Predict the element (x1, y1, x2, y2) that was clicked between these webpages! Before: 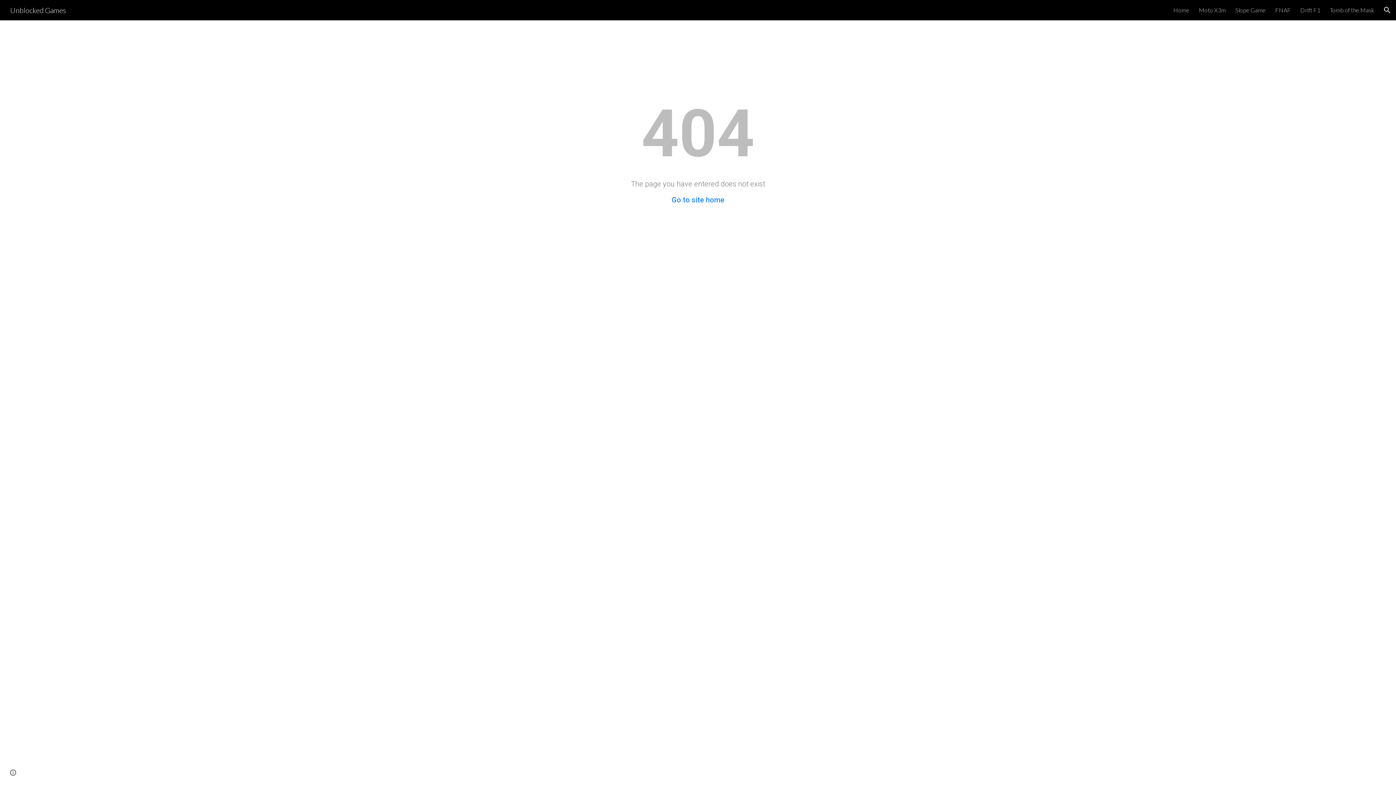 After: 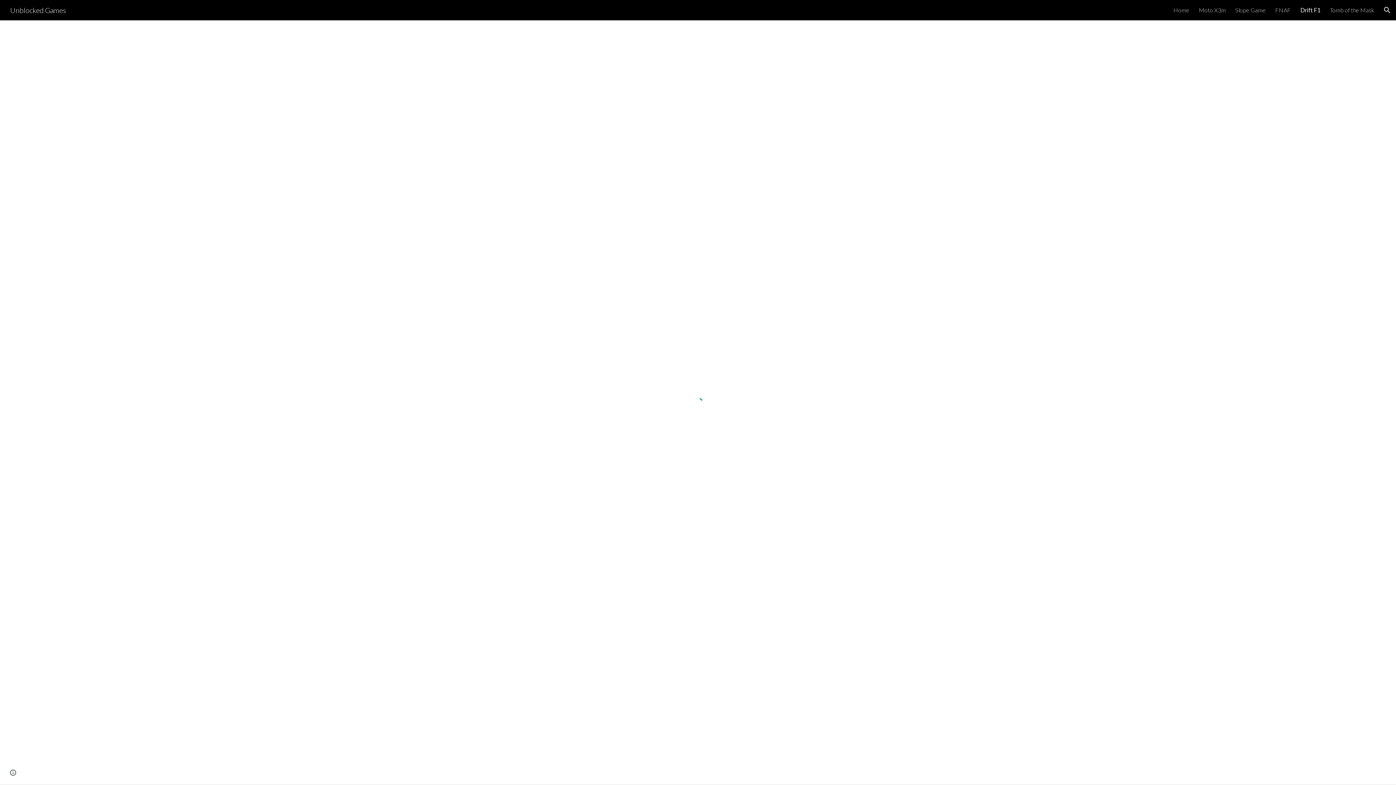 Action: bbox: (1300, 6, 1320, 13) label: Drift F1